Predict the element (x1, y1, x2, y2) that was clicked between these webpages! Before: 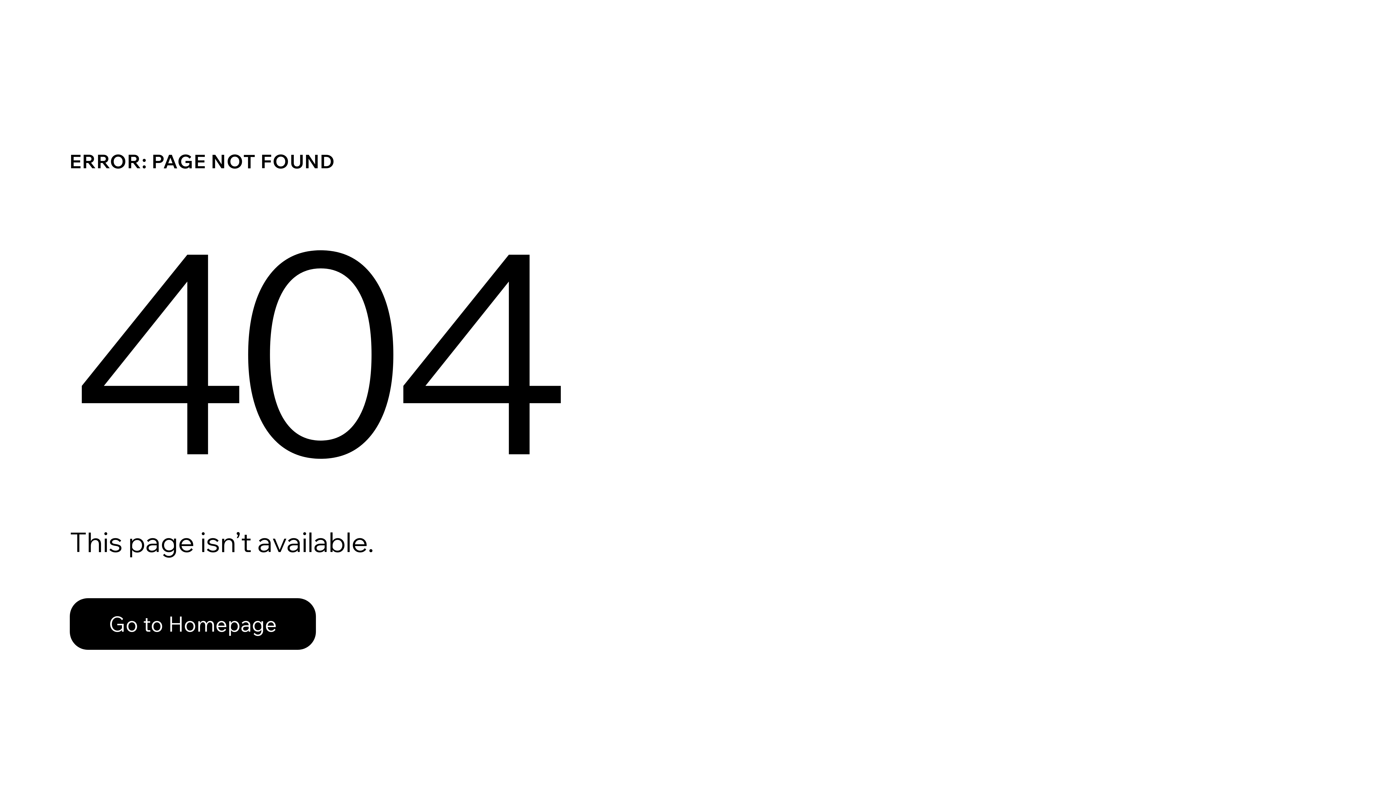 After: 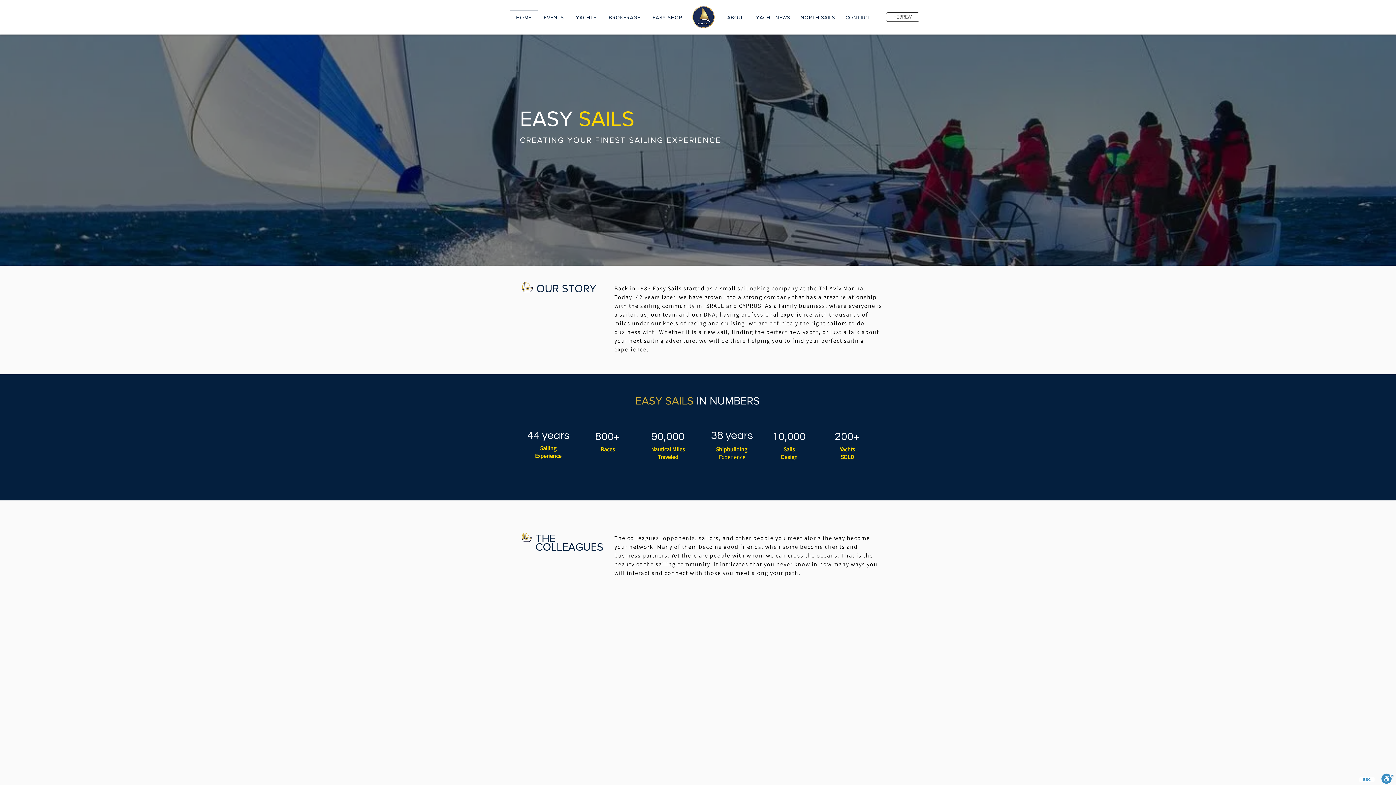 Action: bbox: (69, 582, 768, 659) label: Go to Homepage